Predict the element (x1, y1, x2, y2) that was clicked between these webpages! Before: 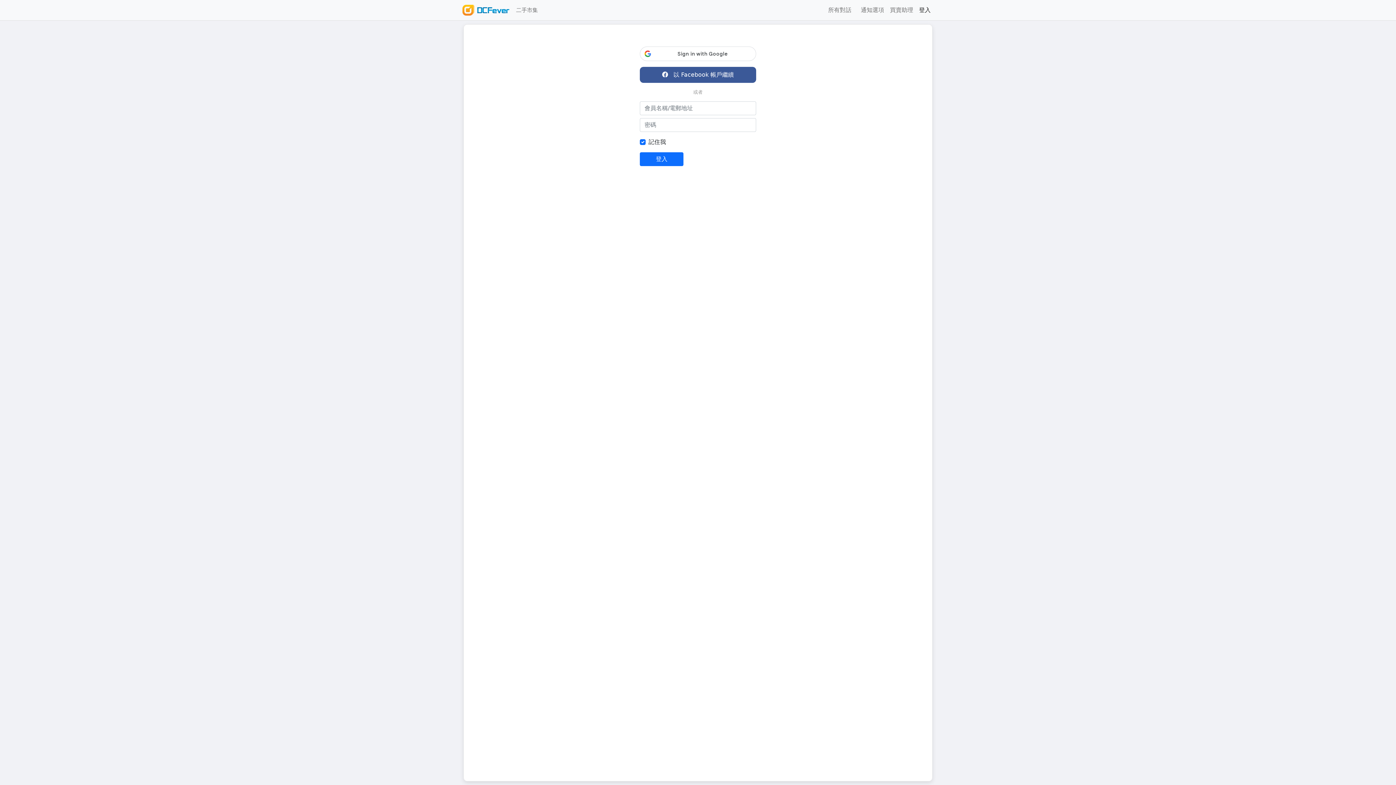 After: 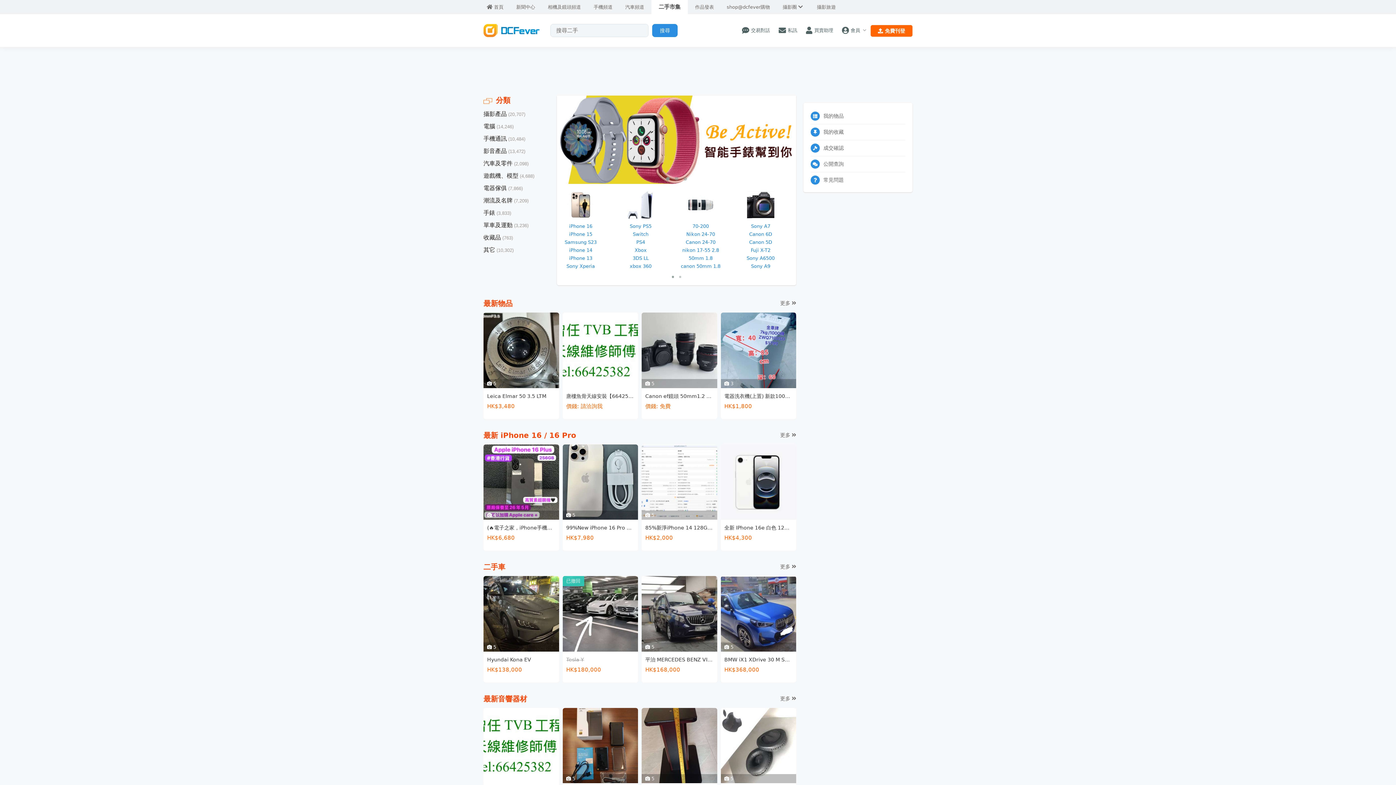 Action: label: 二手市集 bbox: (515, 2, 540, 17)